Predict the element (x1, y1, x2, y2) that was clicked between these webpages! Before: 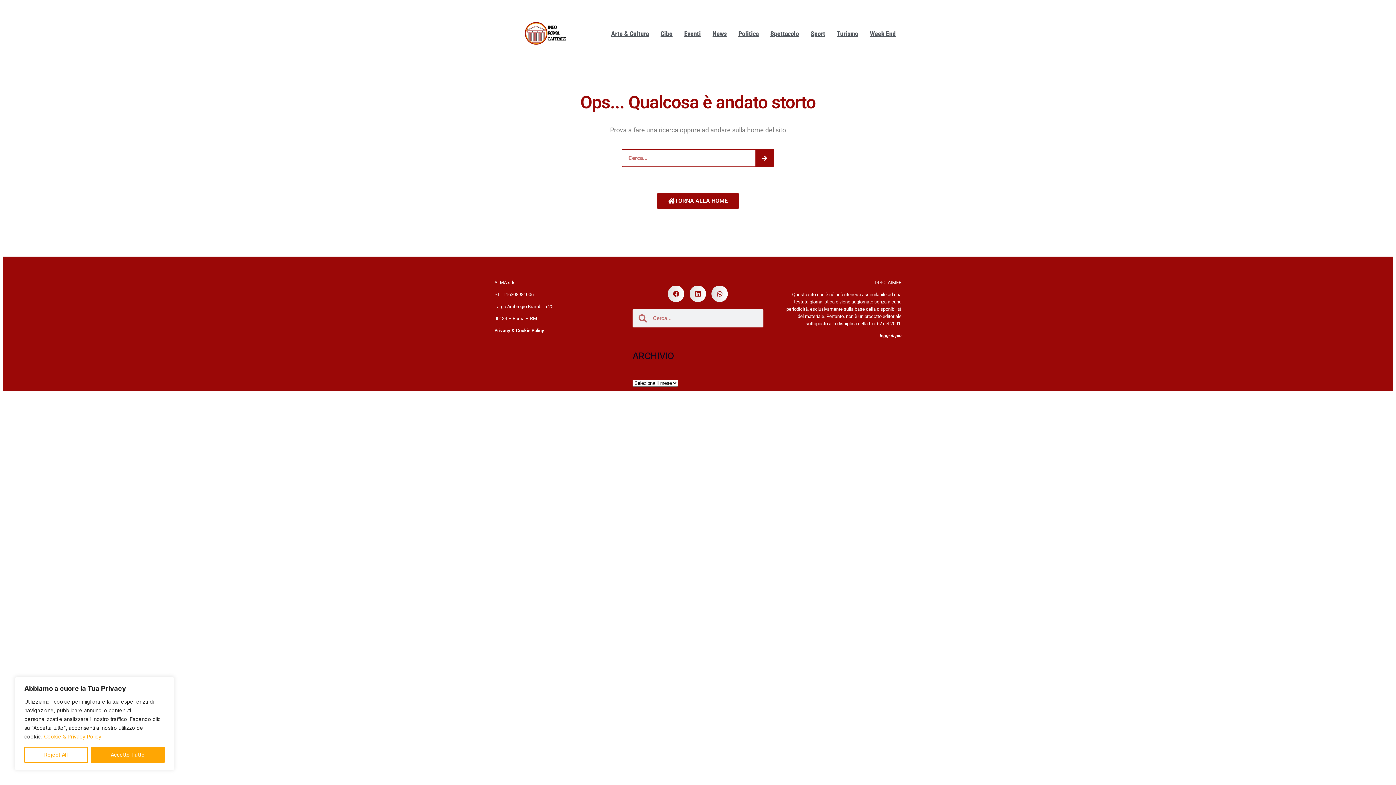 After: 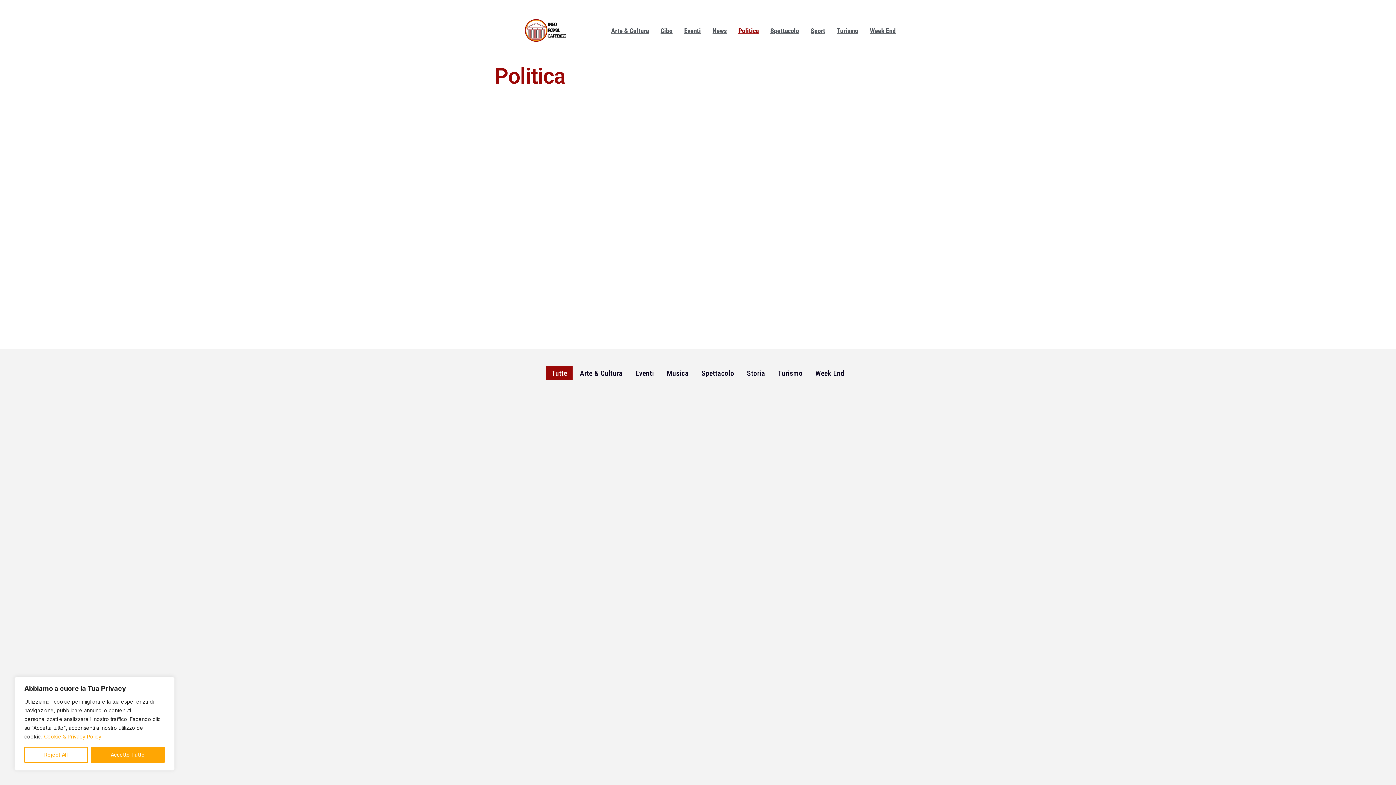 Action: bbox: (732, 25, 764, 42) label: Politica